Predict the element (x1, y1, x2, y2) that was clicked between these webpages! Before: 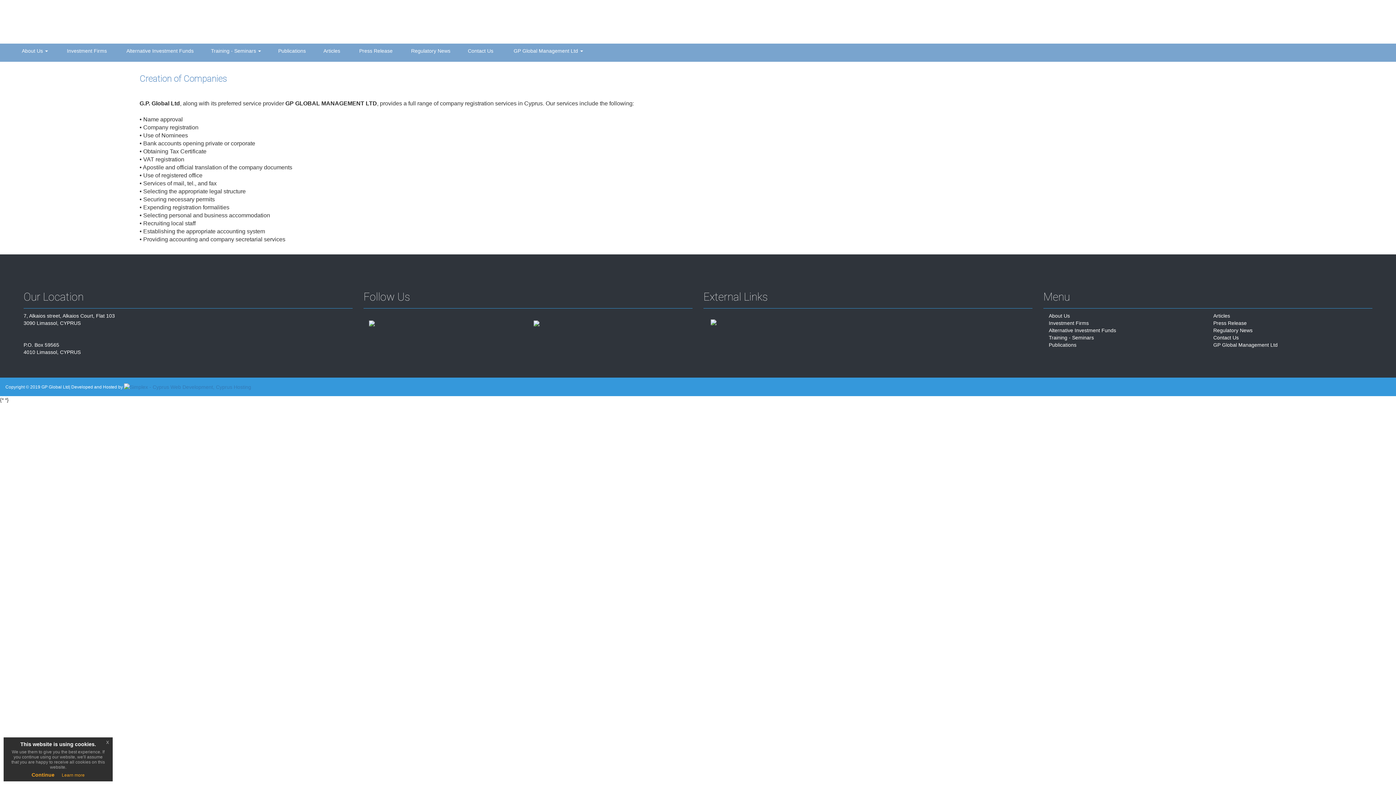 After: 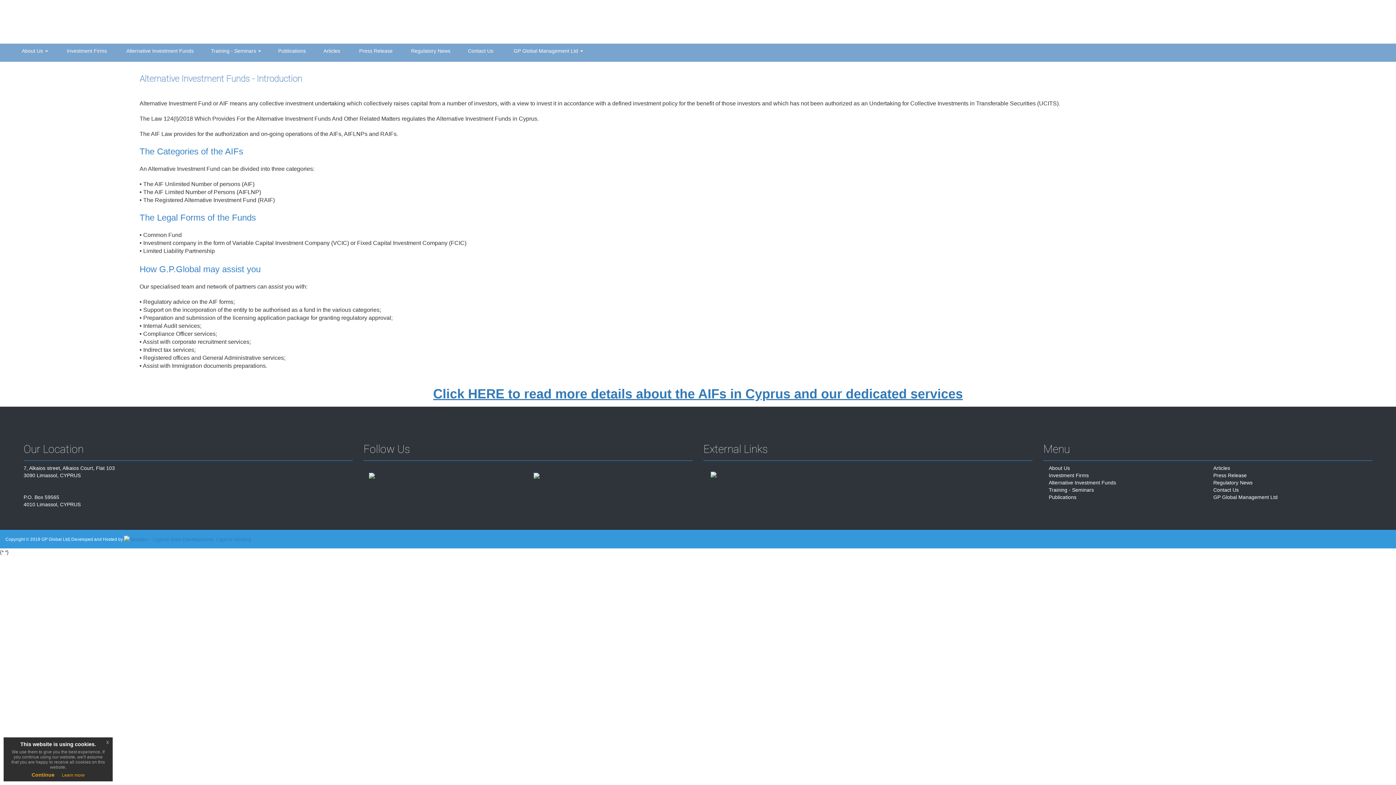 Action: label: Alternative Investment Funds bbox: (1049, 327, 1116, 333)